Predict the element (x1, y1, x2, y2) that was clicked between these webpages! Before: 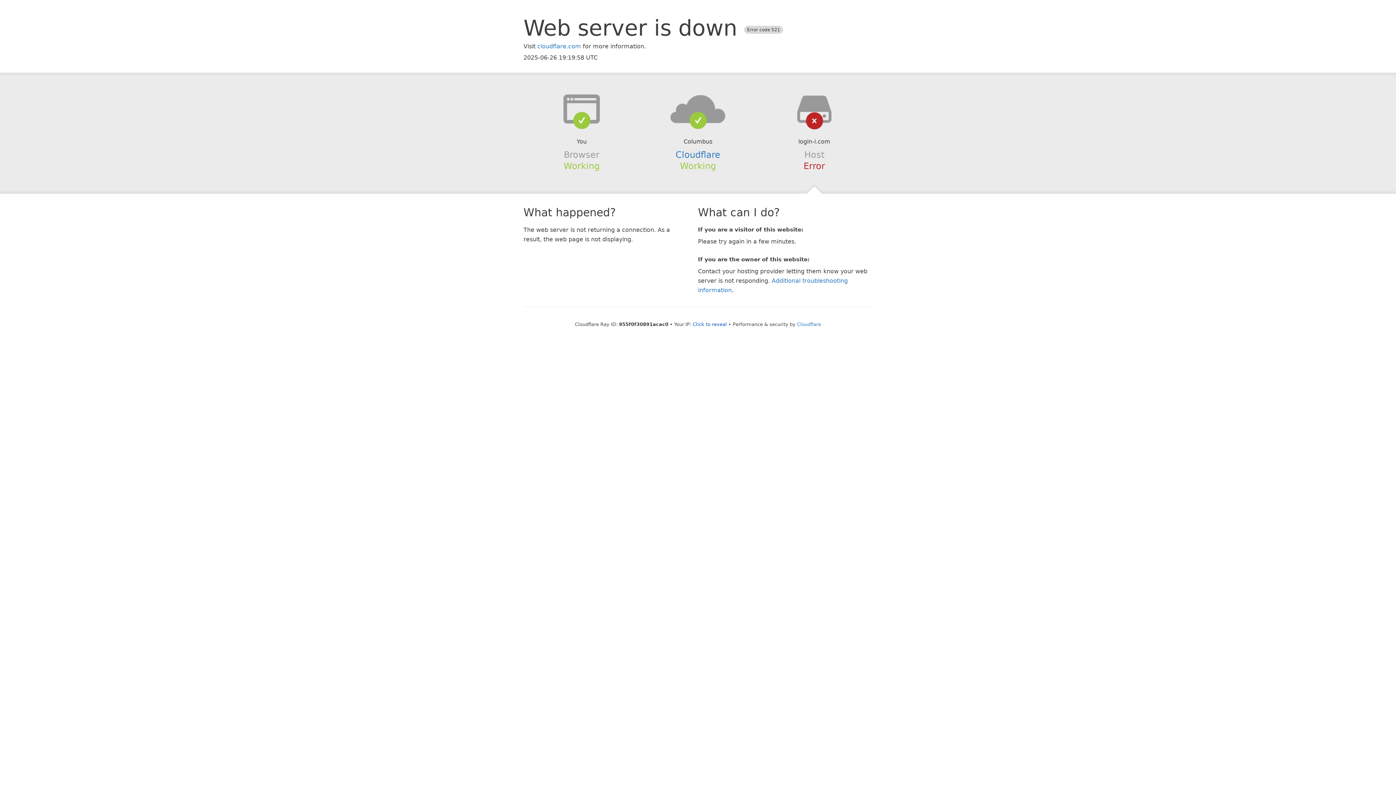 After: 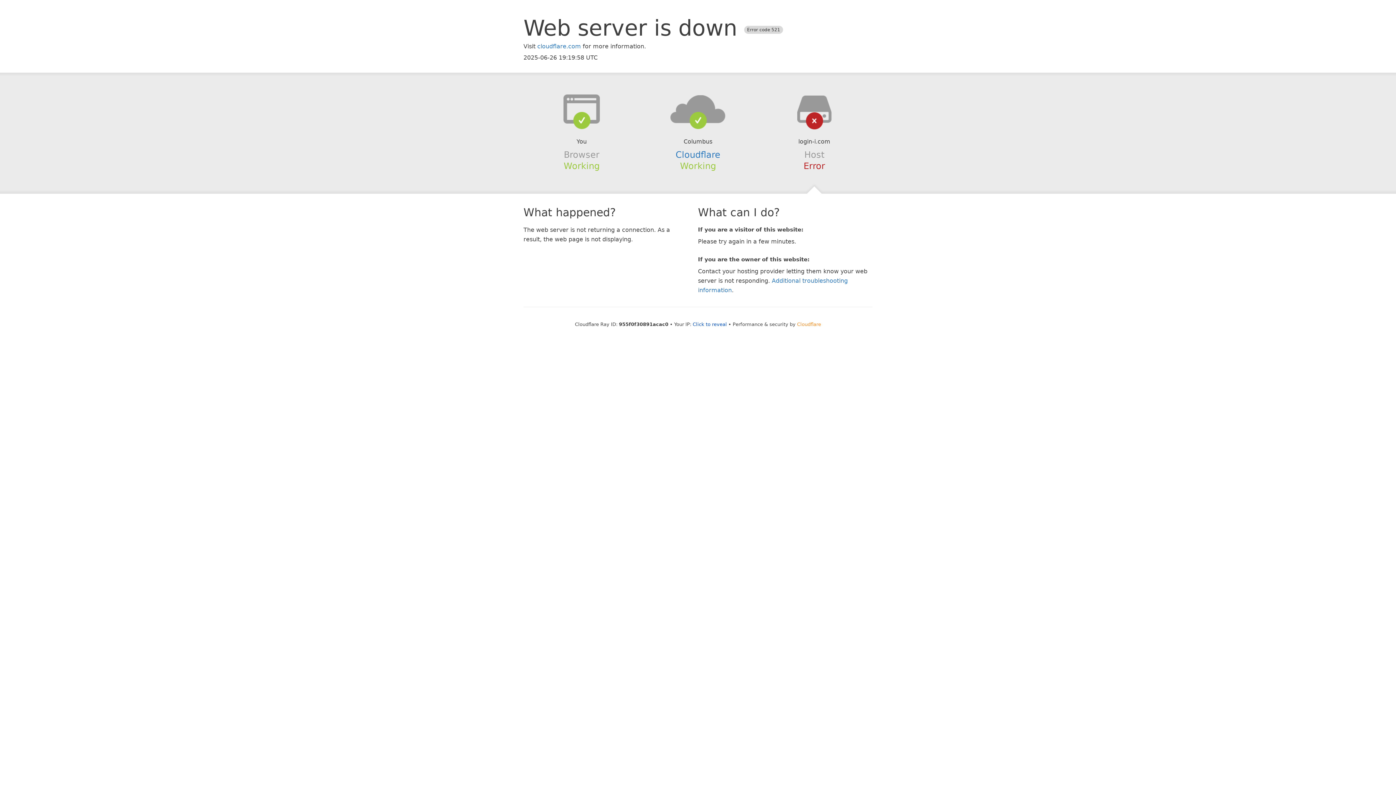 Action: label: Cloudflare bbox: (797, 321, 821, 327)